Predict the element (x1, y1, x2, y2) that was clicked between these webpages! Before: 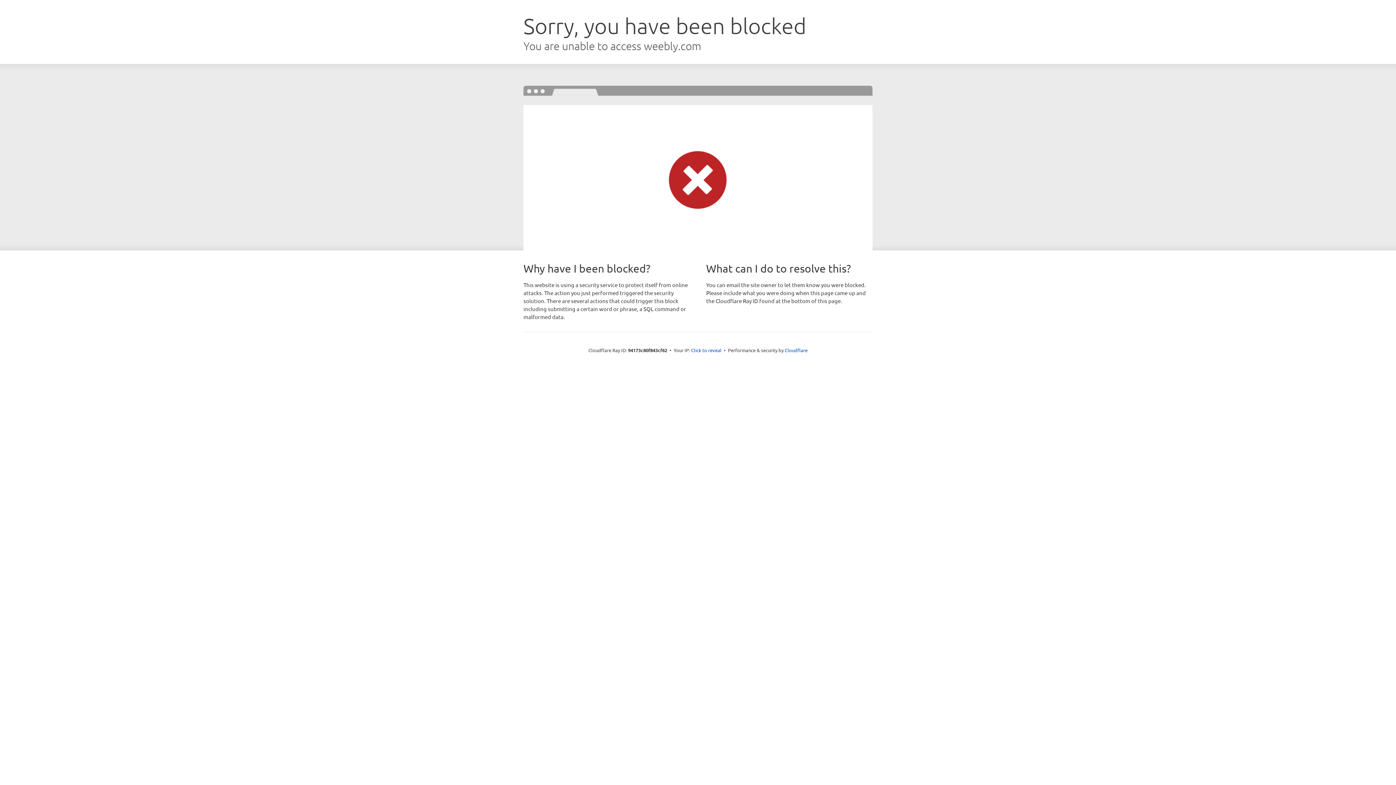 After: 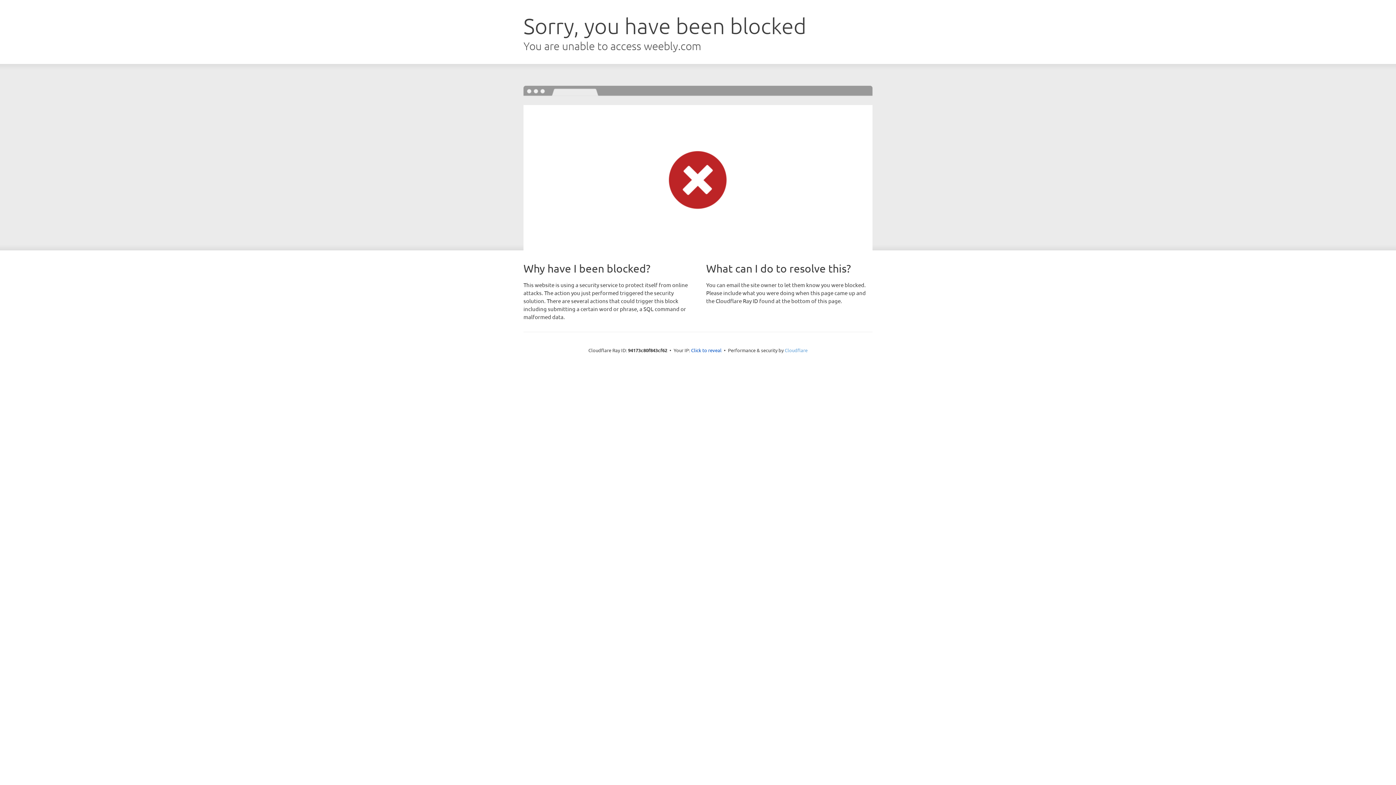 Action: label: Cloudflare bbox: (784, 347, 807, 353)